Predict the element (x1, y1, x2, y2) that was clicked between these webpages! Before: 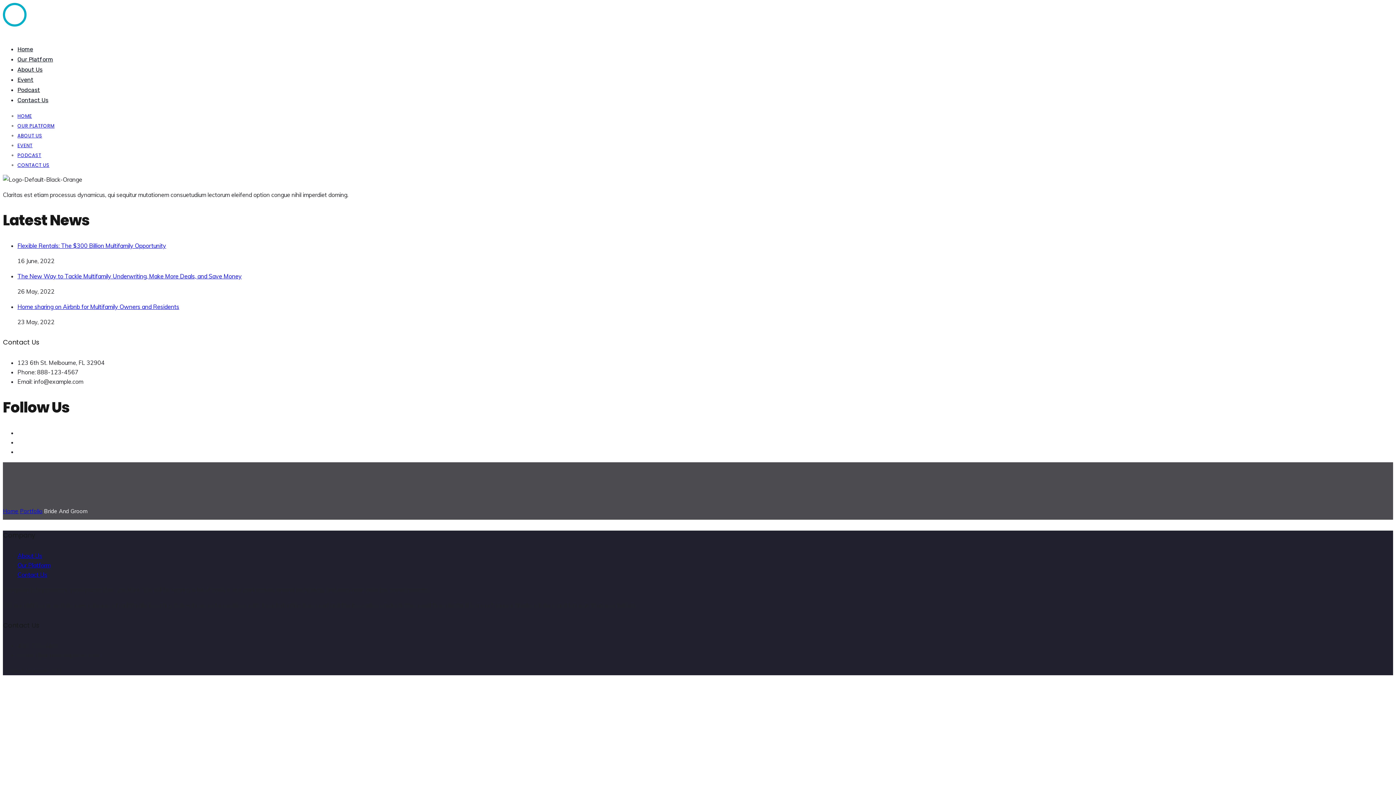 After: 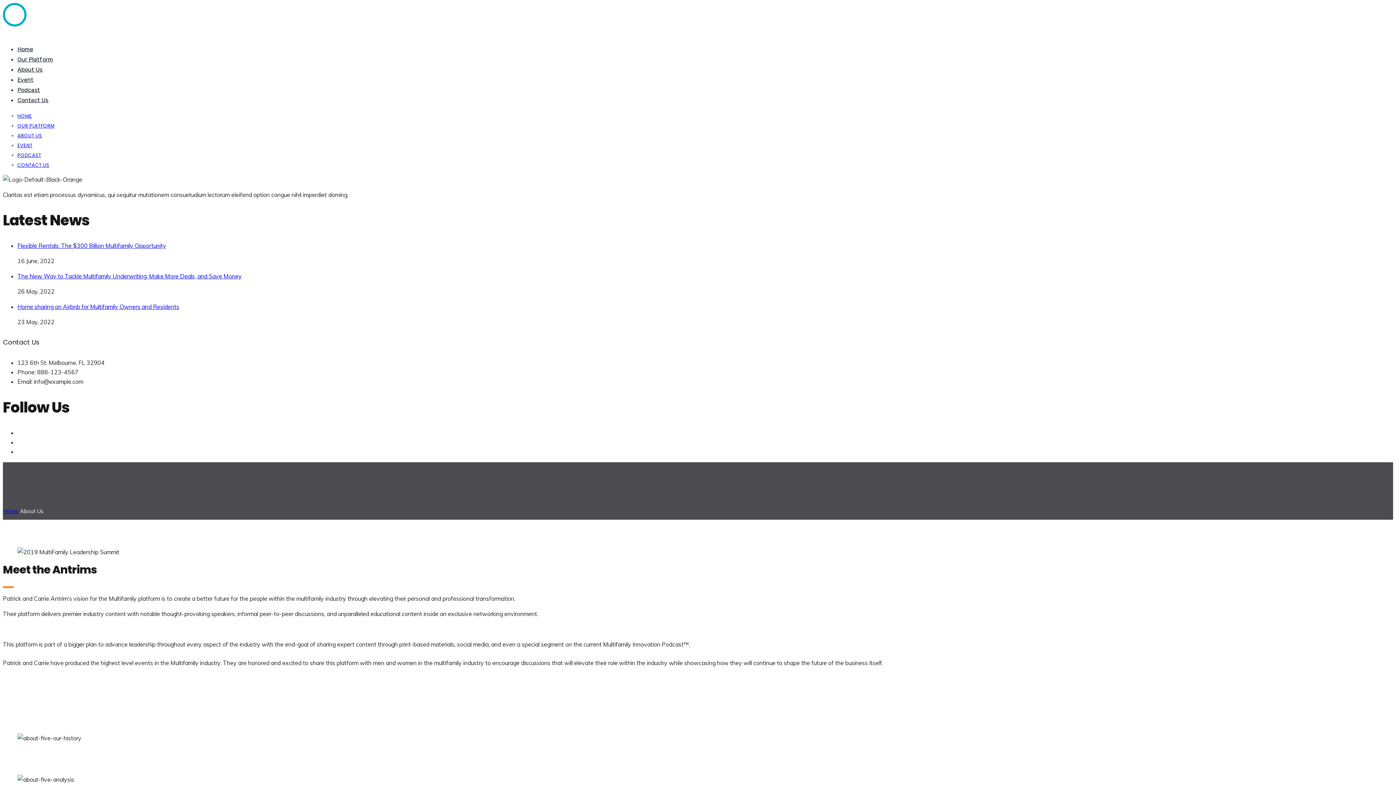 Action: label: About Us bbox: (17, 552, 42, 559)